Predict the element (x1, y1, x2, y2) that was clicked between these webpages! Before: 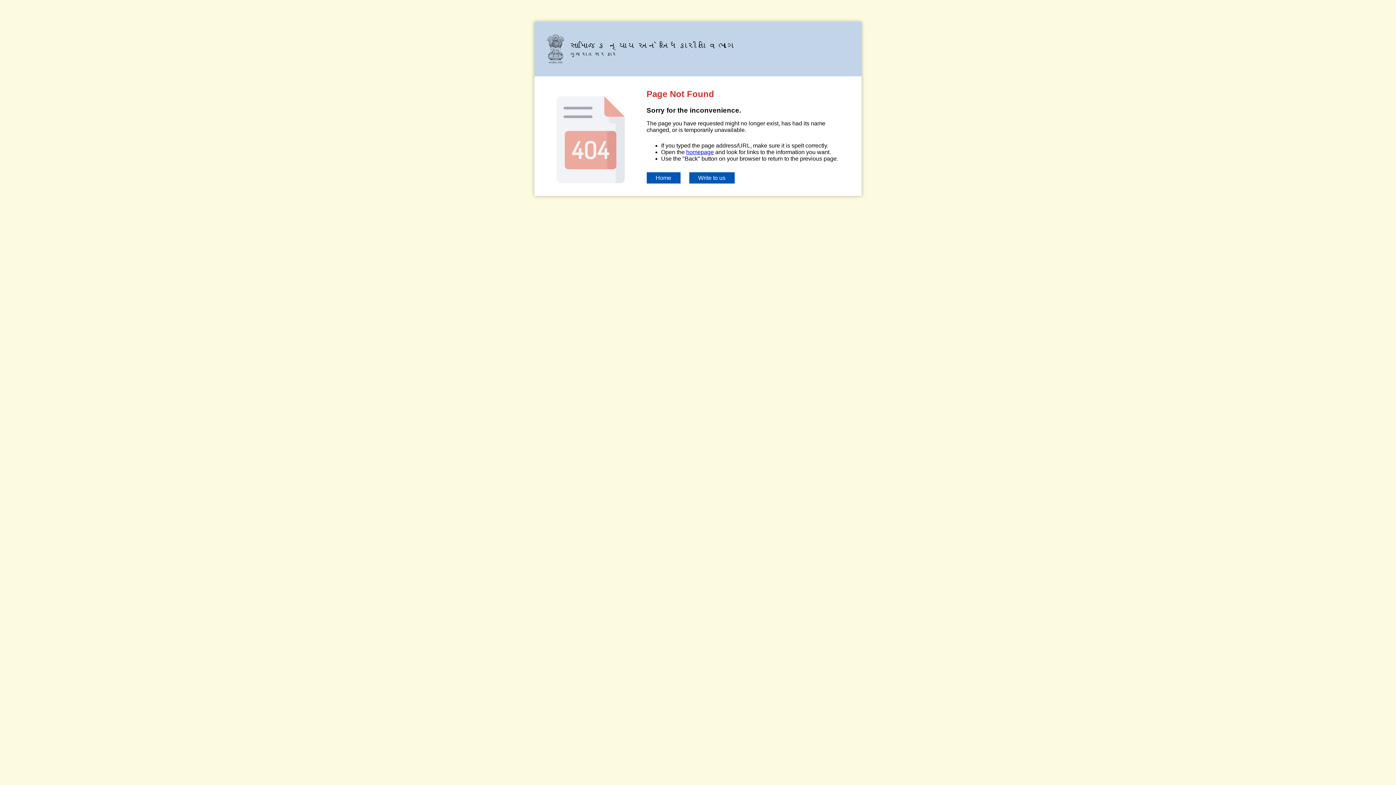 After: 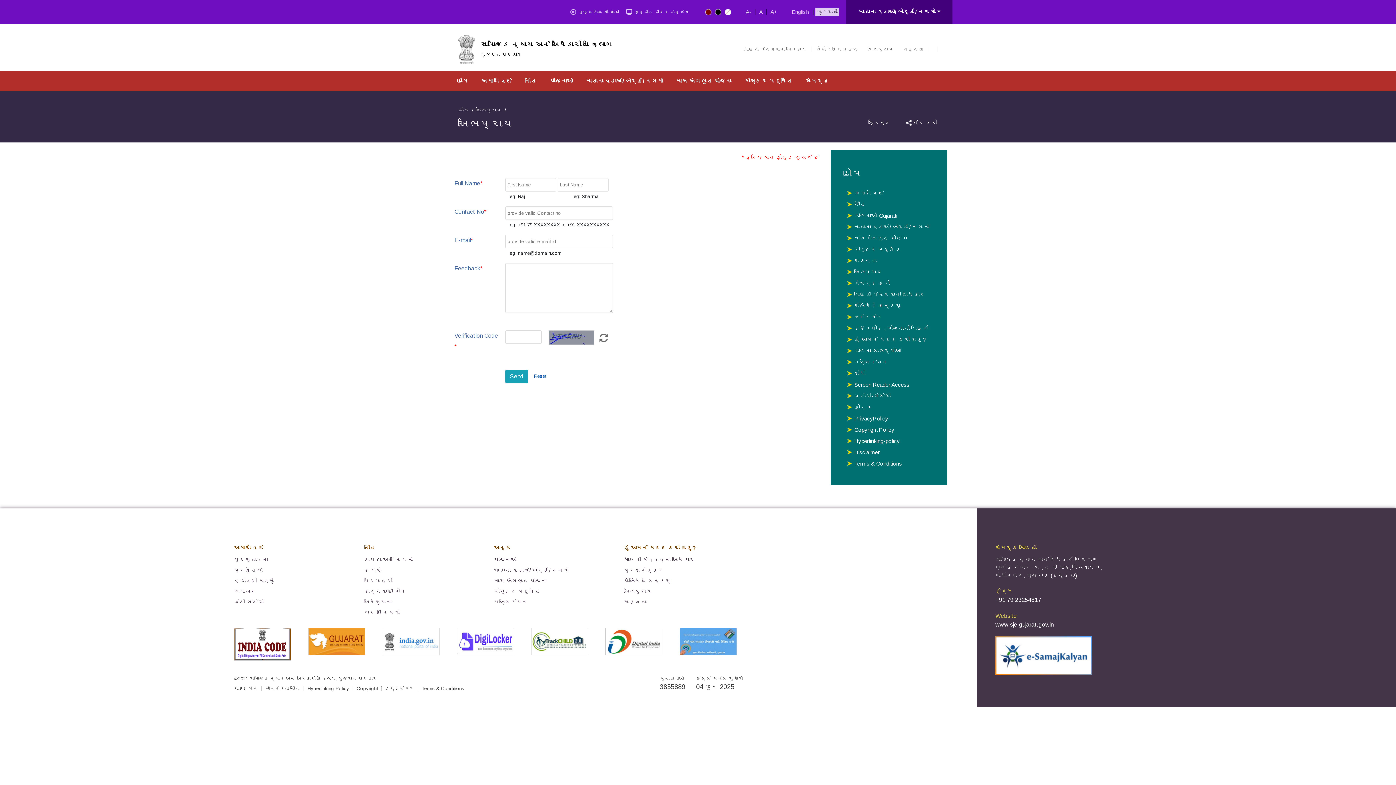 Action: label: Write to us bbox: (689, 172, 734, 183)